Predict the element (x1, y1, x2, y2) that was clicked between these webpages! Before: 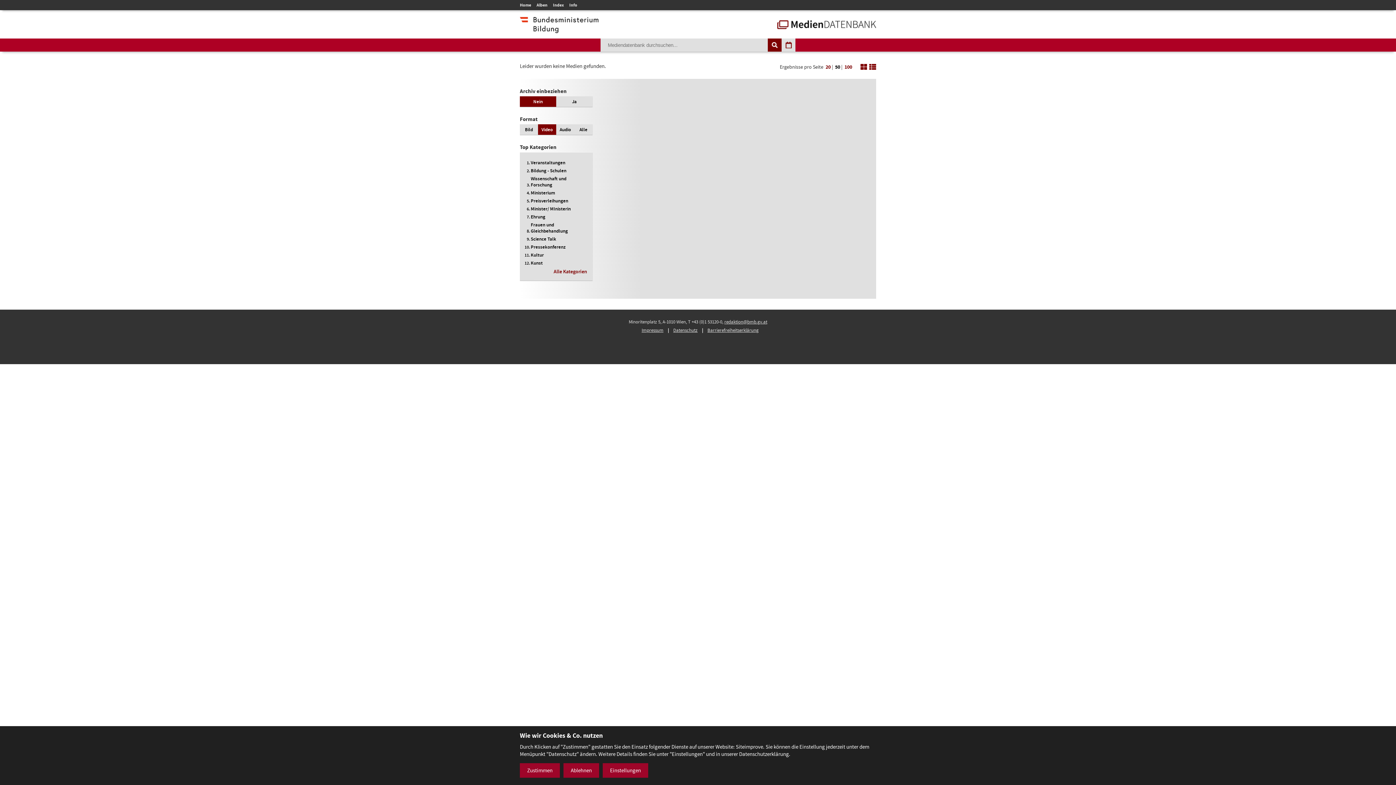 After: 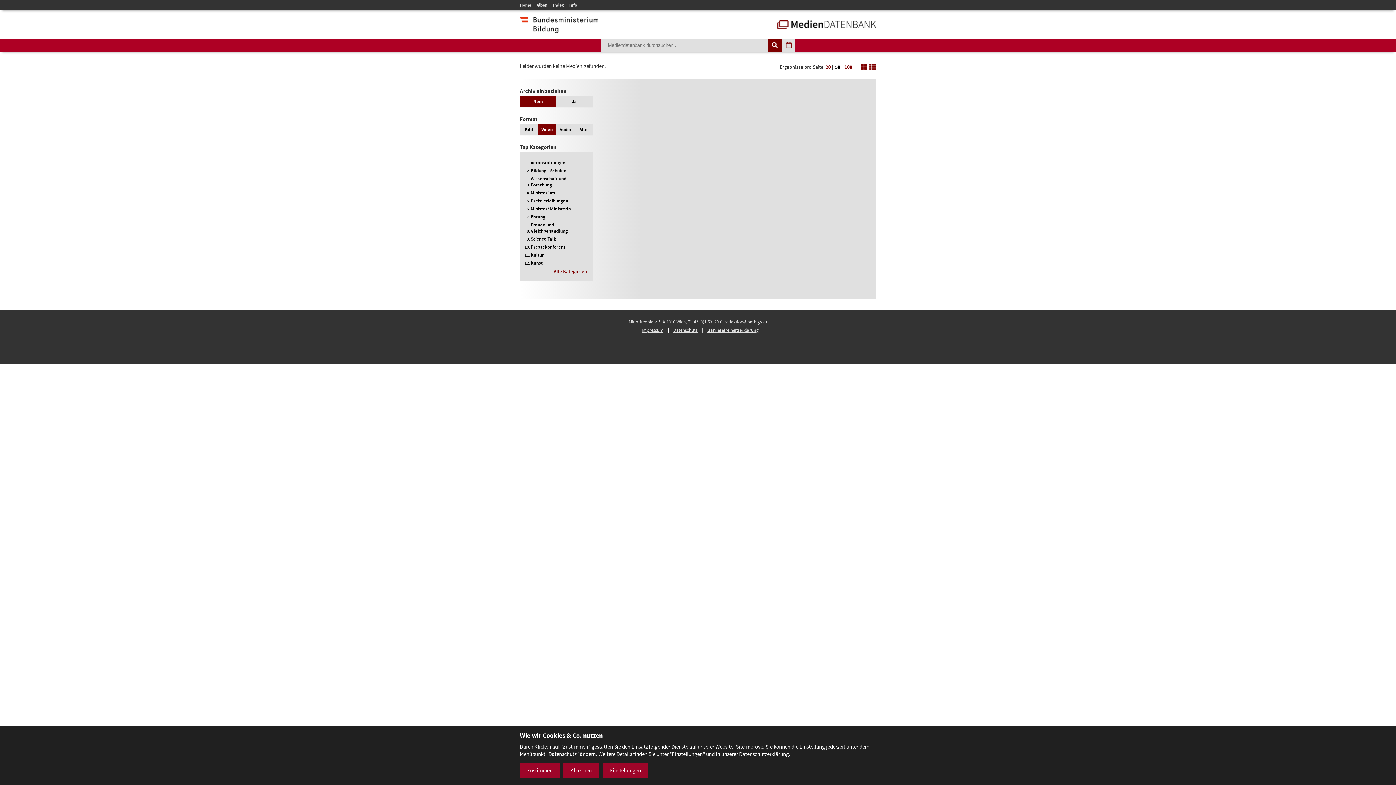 Action: bbox: (530, 260, 542, 266) label: Kunst